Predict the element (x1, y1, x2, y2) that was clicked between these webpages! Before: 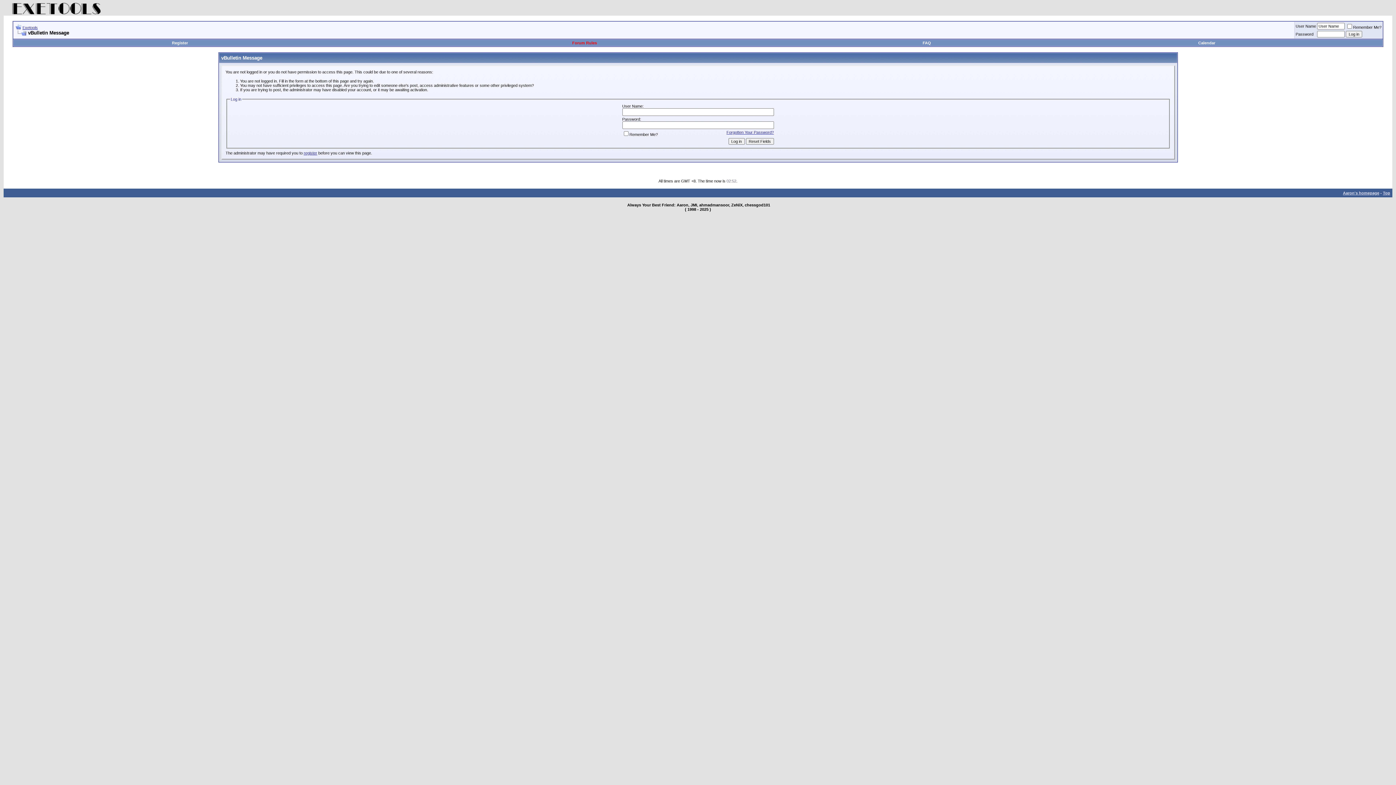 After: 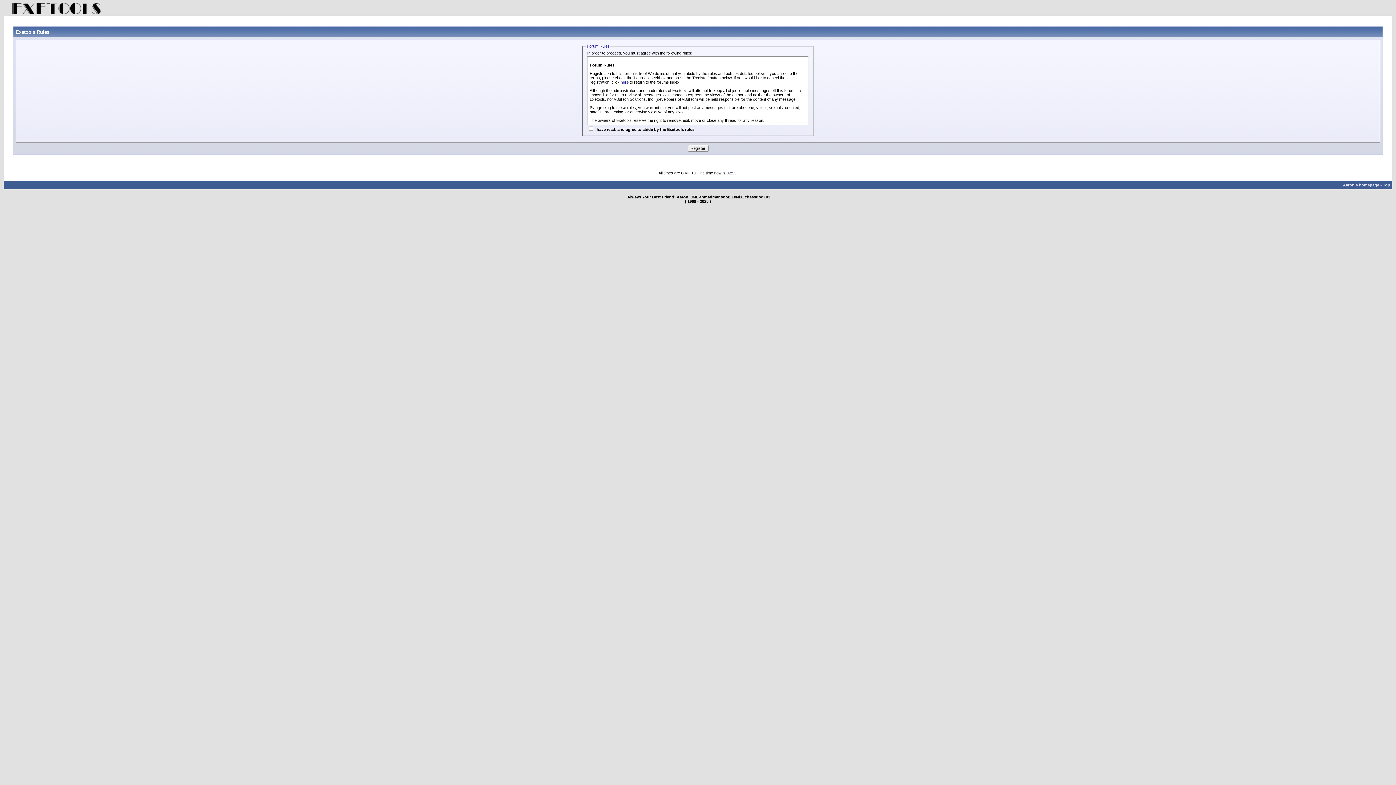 Action: bbox: (172, 40, 188, 45) label: Register